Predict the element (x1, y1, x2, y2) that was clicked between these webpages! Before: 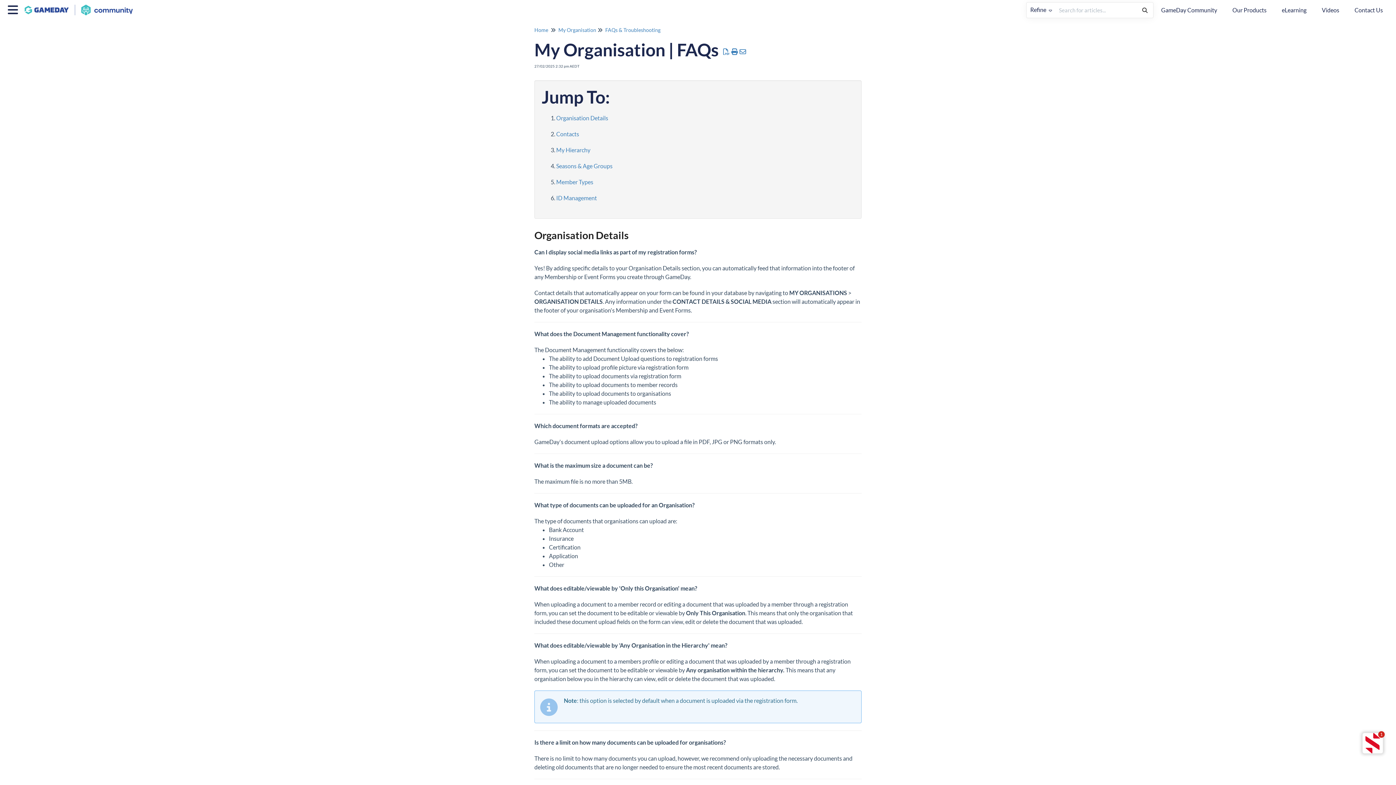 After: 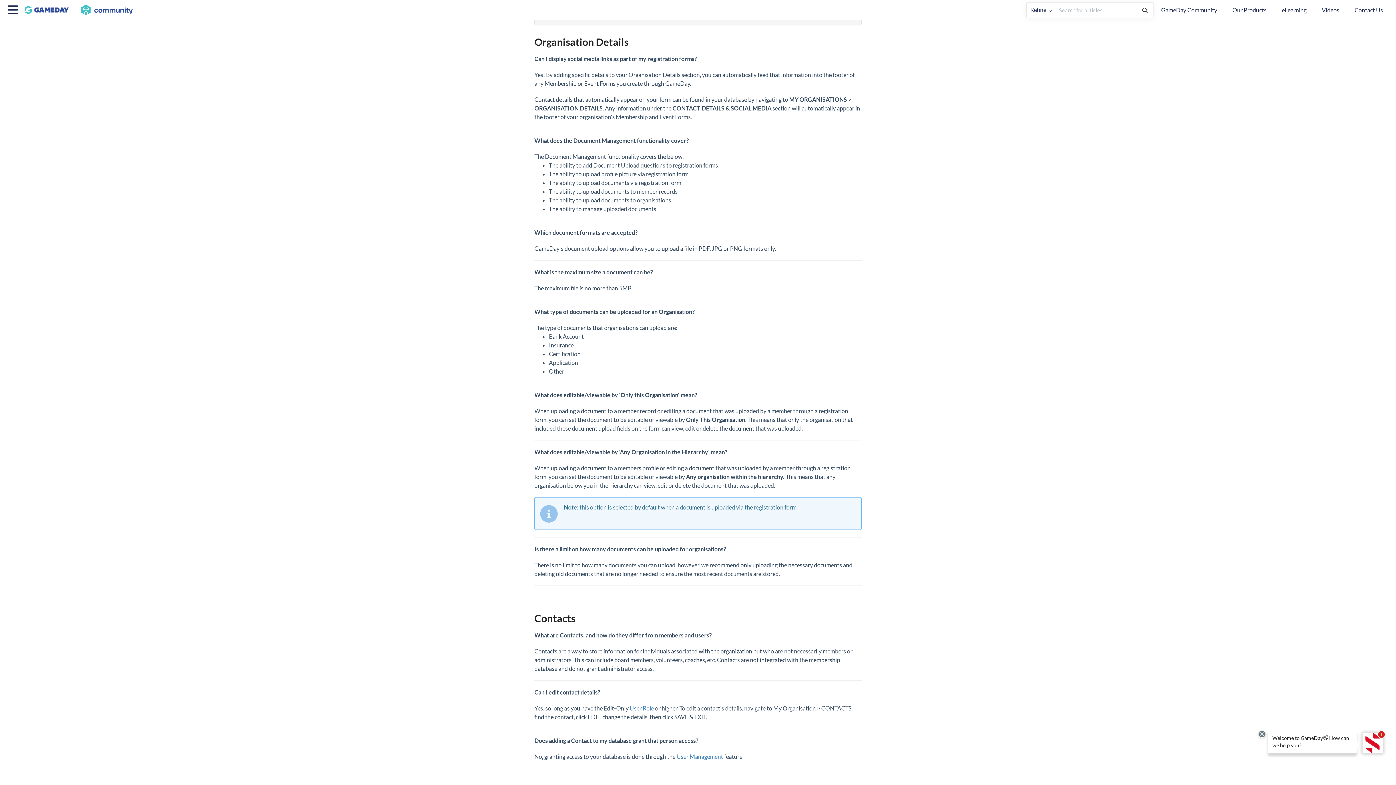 Action: bbox: (556, 114, 608, 121) label: Organisation Details